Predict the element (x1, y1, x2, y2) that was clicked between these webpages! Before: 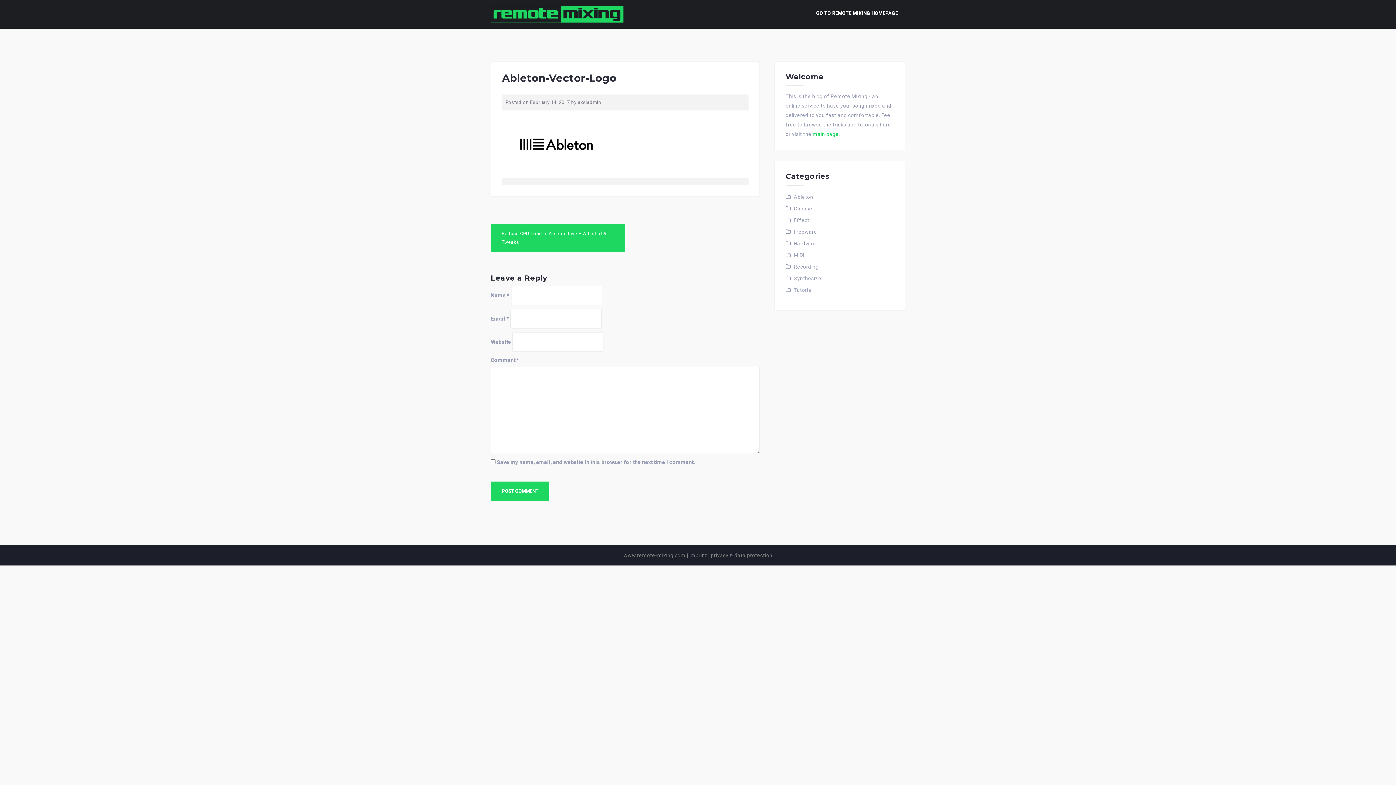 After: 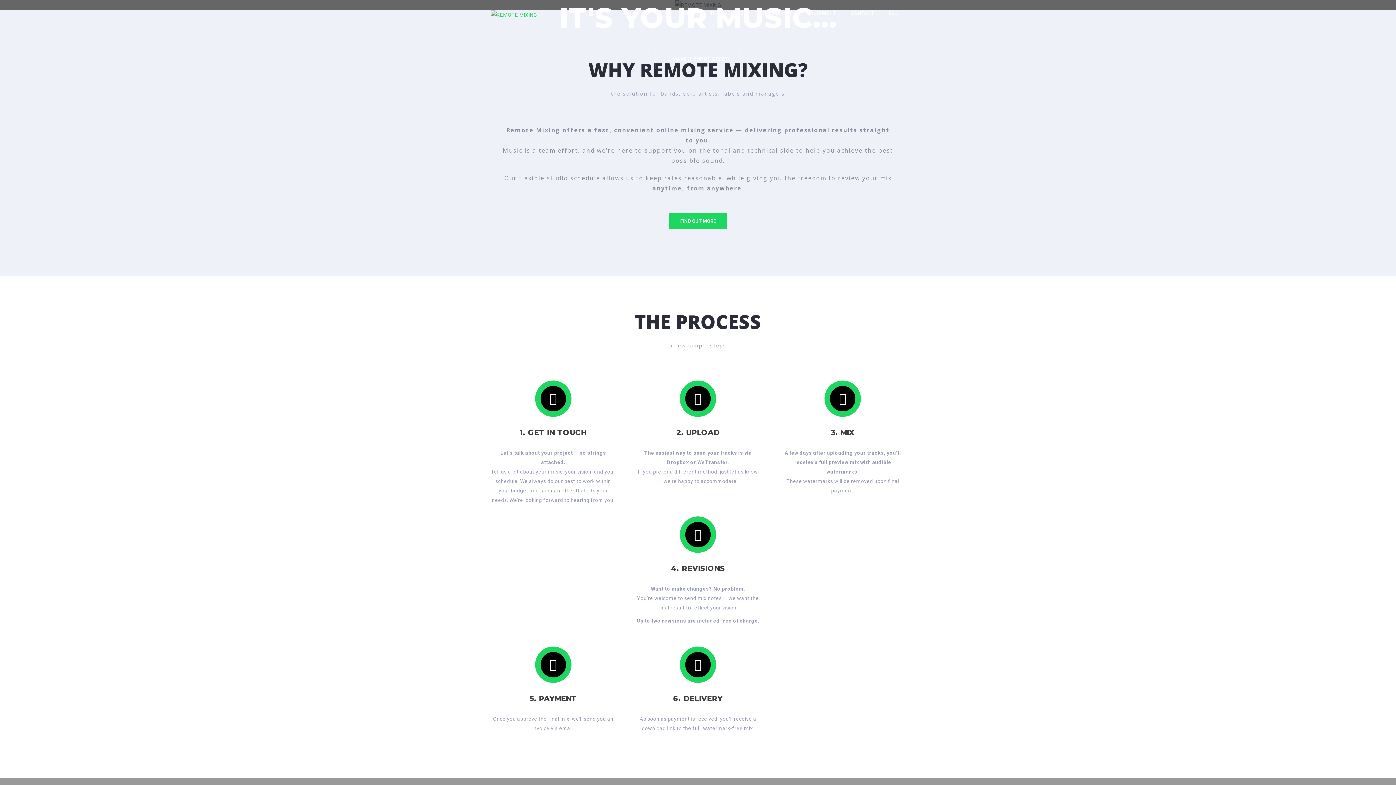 Action: label: GO TO REMOTE MIXING HOMEPAGE bbox: (816, 9, 898, 19)